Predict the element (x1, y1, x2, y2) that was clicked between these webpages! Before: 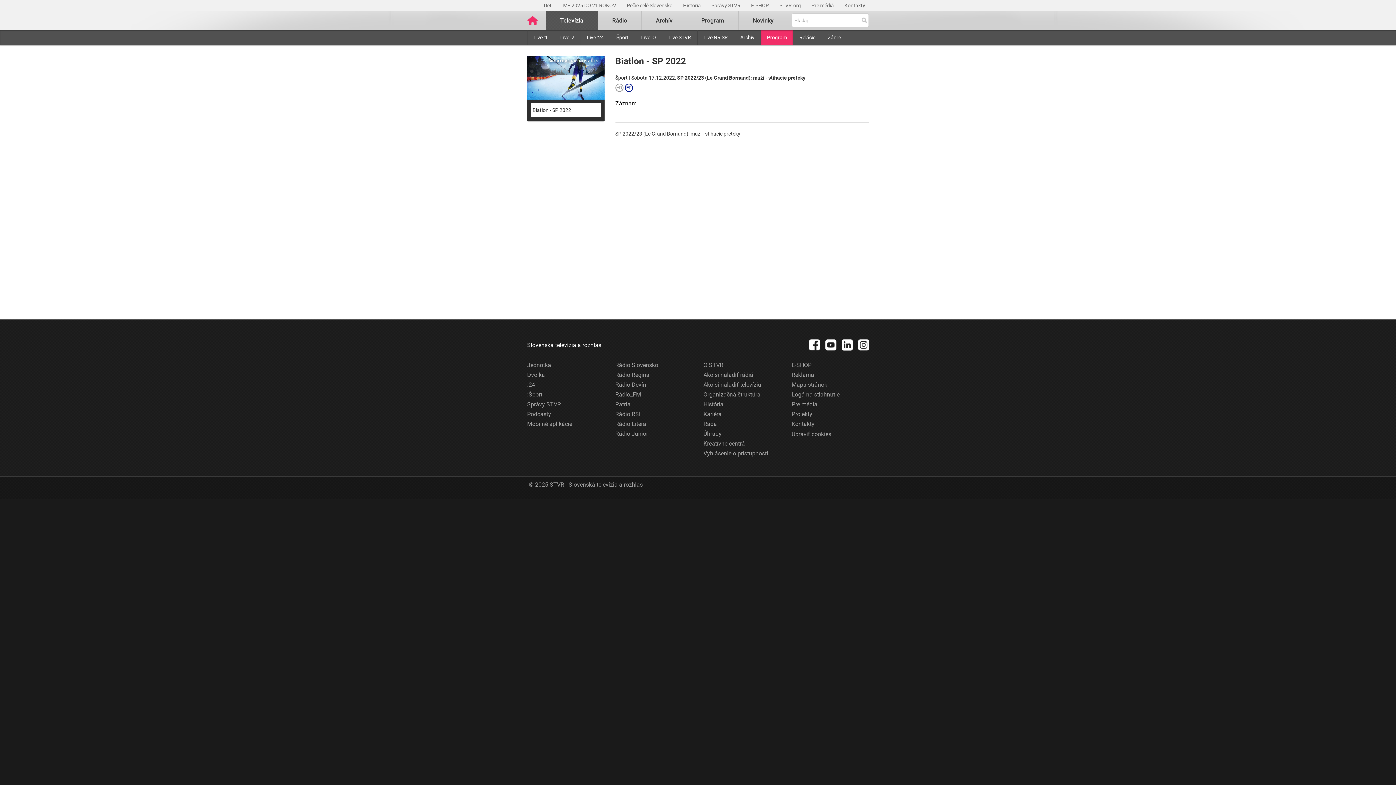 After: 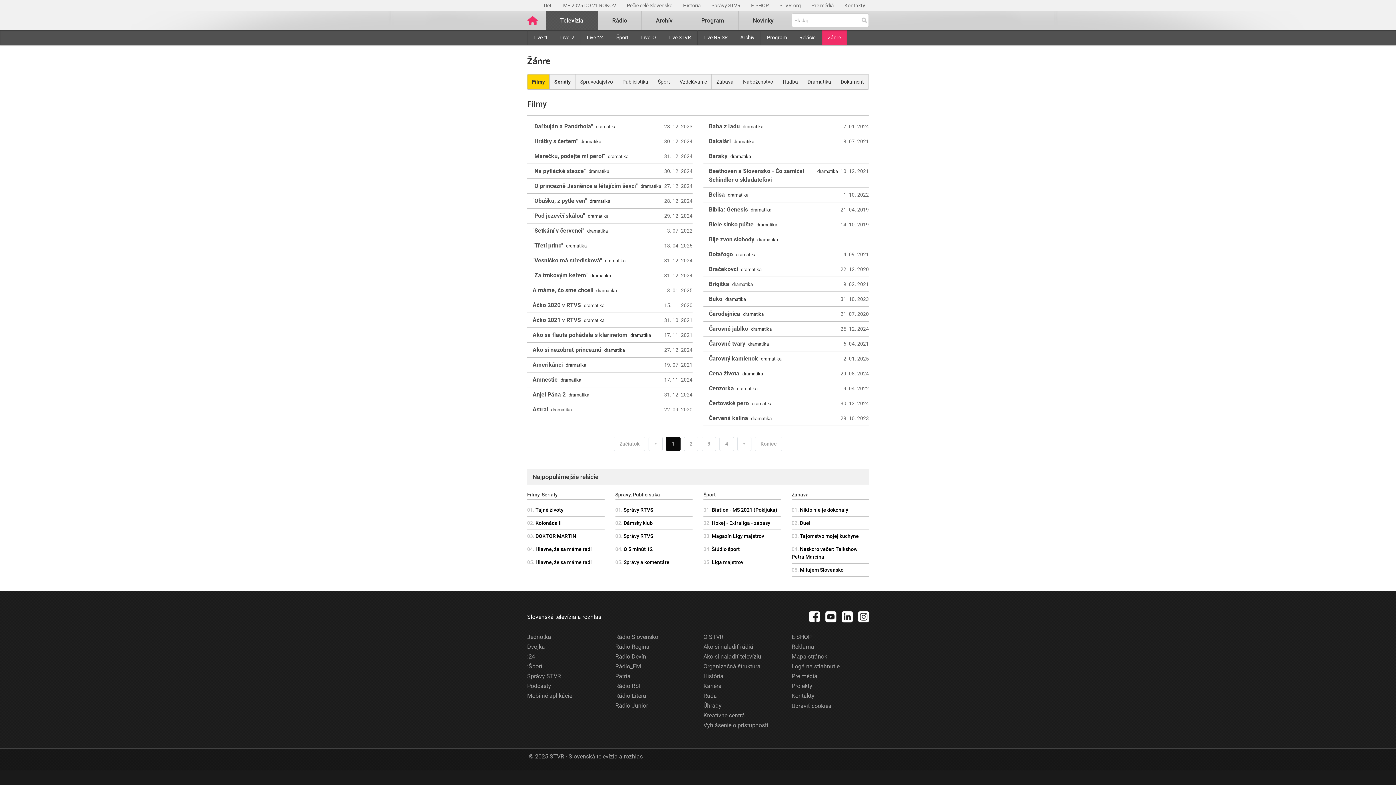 Action: bbox: (822, 30, 847, 45) label: Žánre